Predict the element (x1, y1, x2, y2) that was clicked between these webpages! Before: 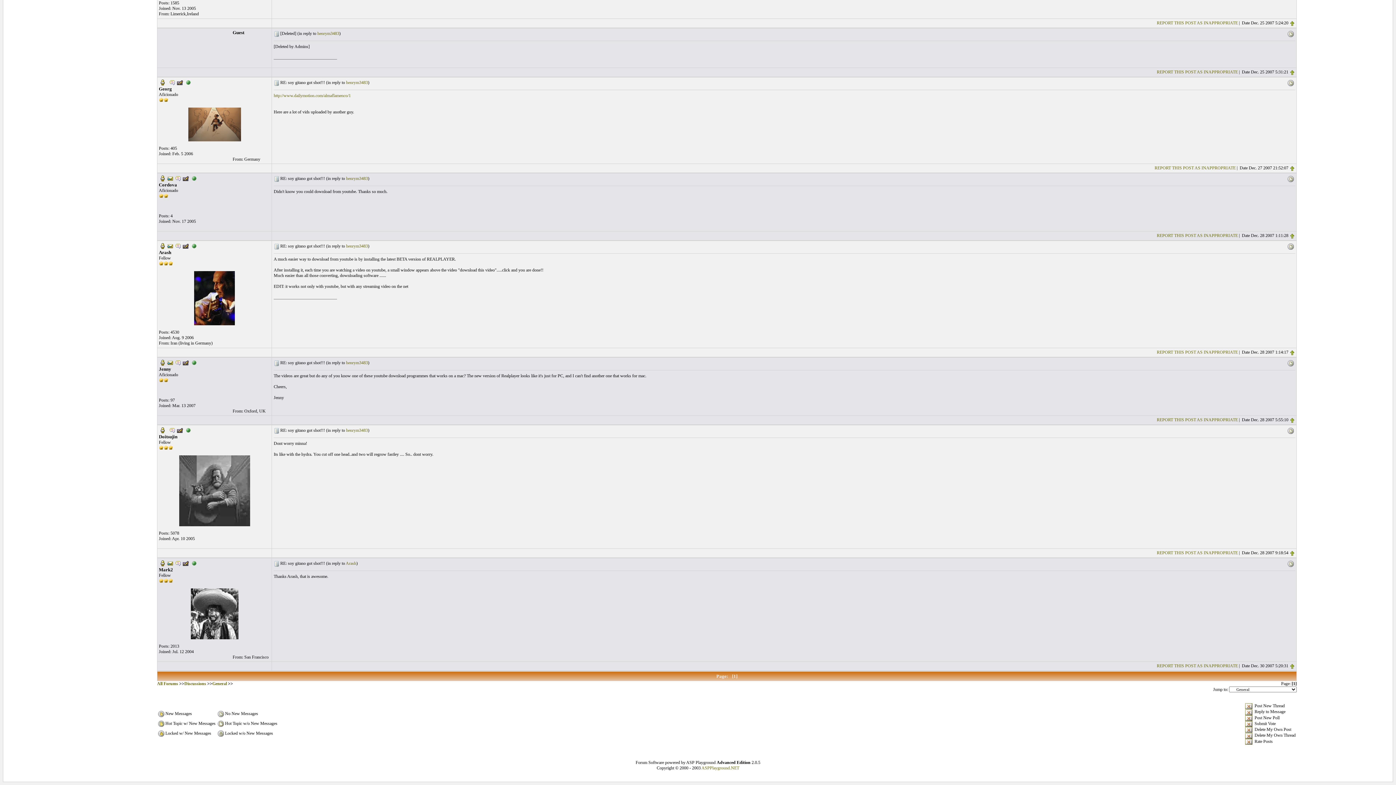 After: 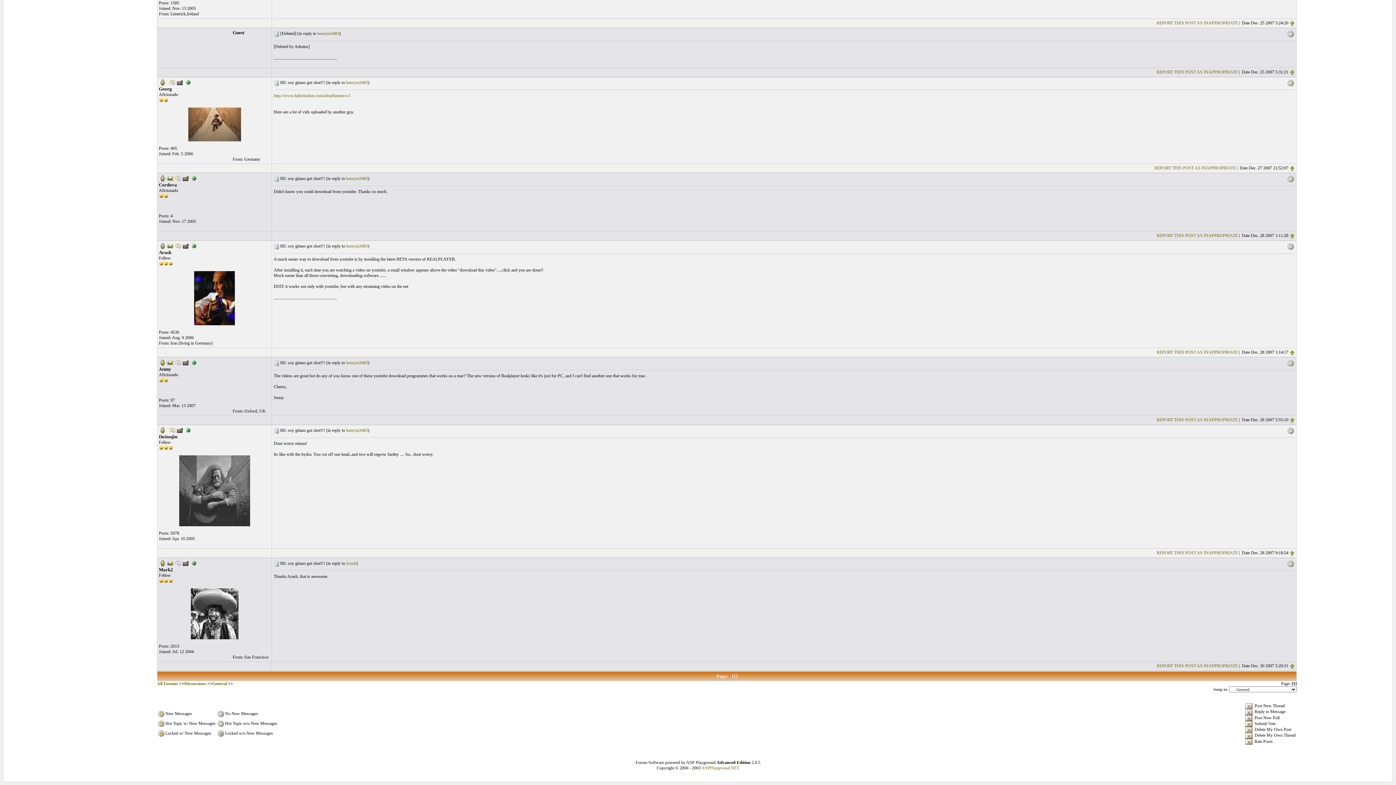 Action: bbox: (273, 80, 279, 85)